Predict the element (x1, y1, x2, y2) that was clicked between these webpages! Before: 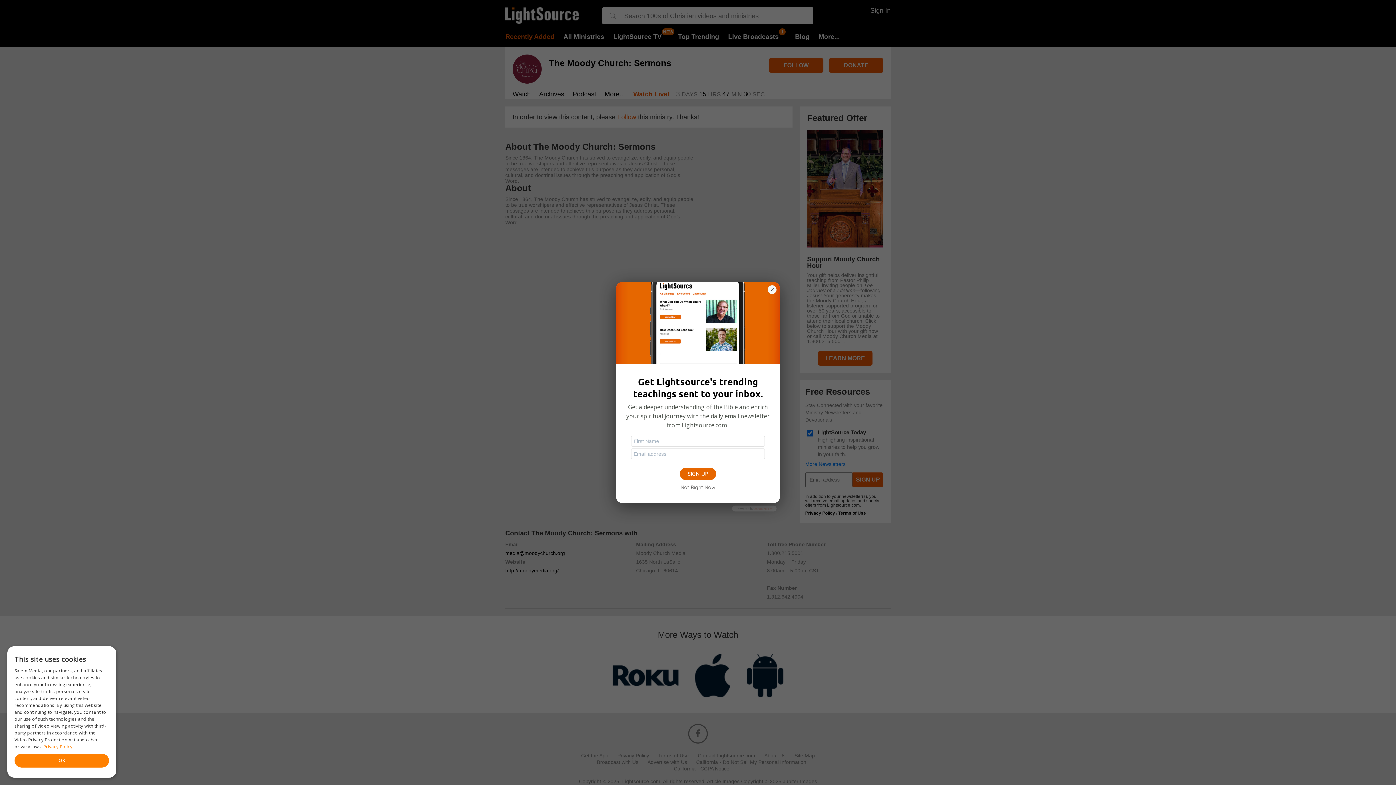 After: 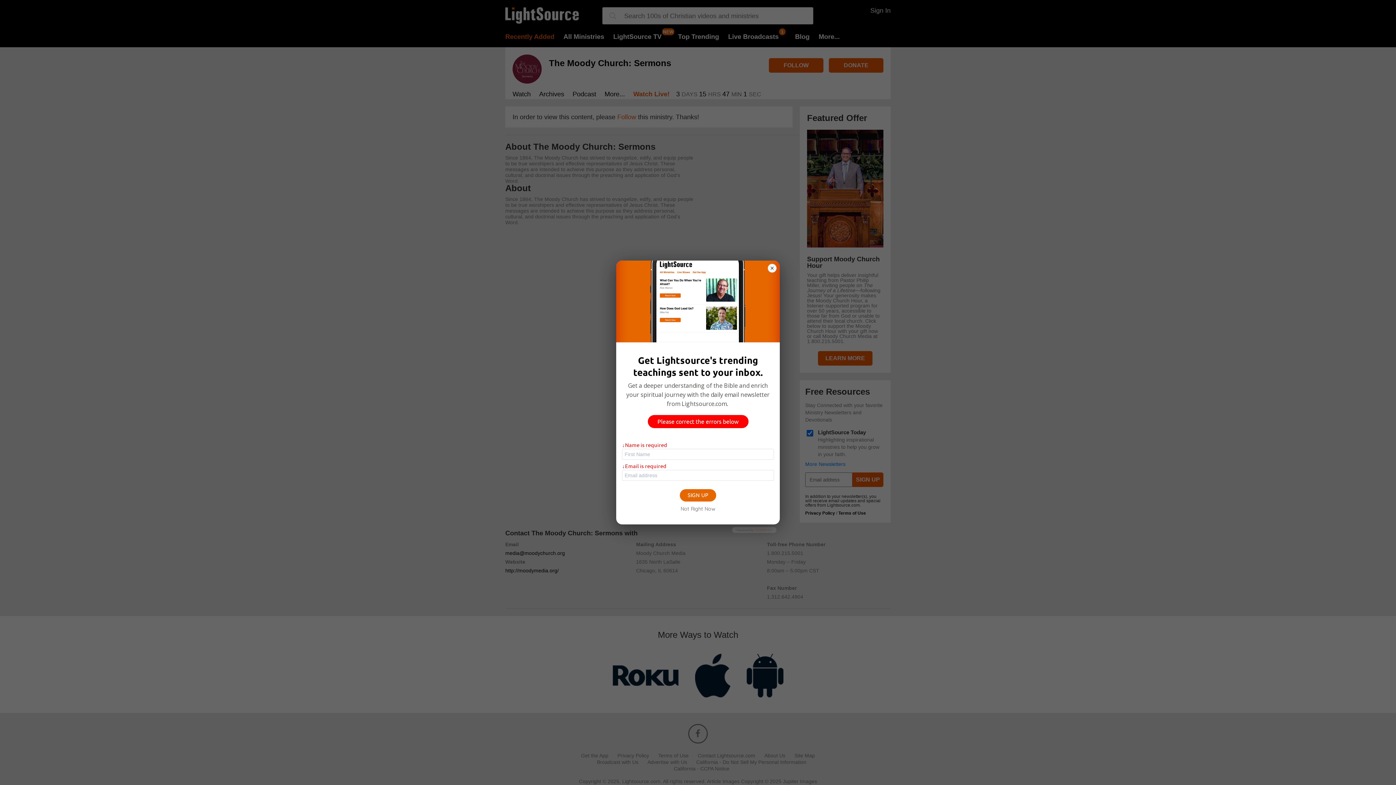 Action: label: SIGN UP bbox: (680, 468, 716, 480)